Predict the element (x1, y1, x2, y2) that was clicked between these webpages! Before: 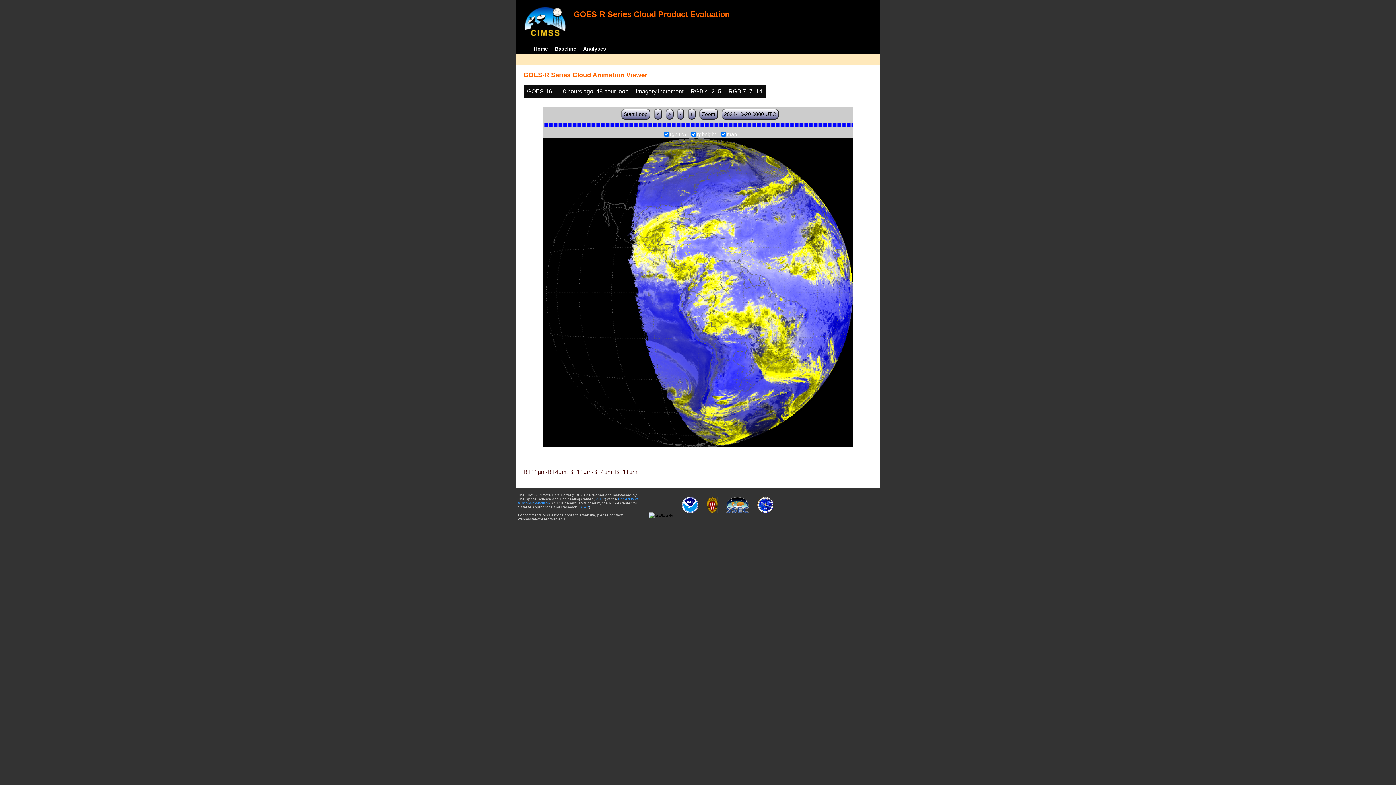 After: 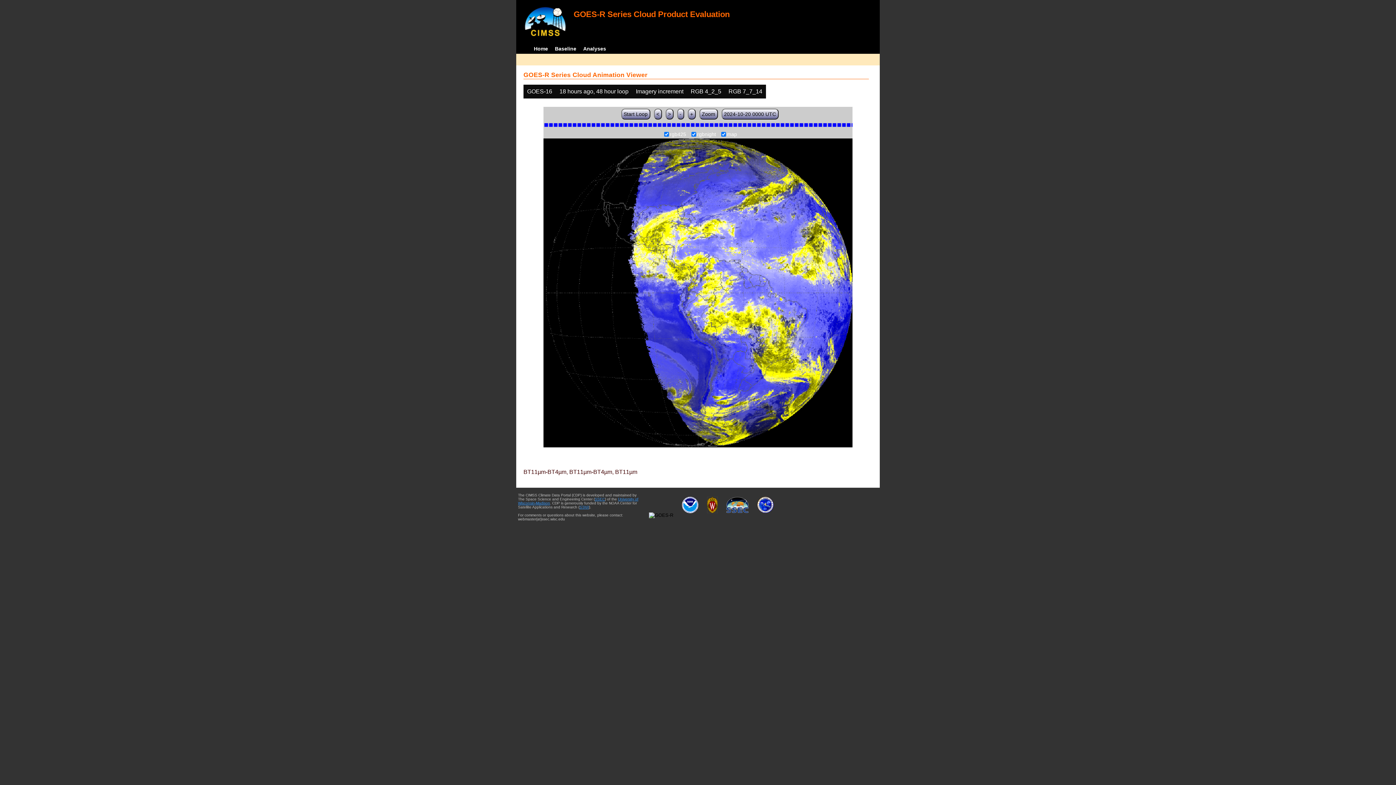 Action: bbox: (753, 512, 777, 518)